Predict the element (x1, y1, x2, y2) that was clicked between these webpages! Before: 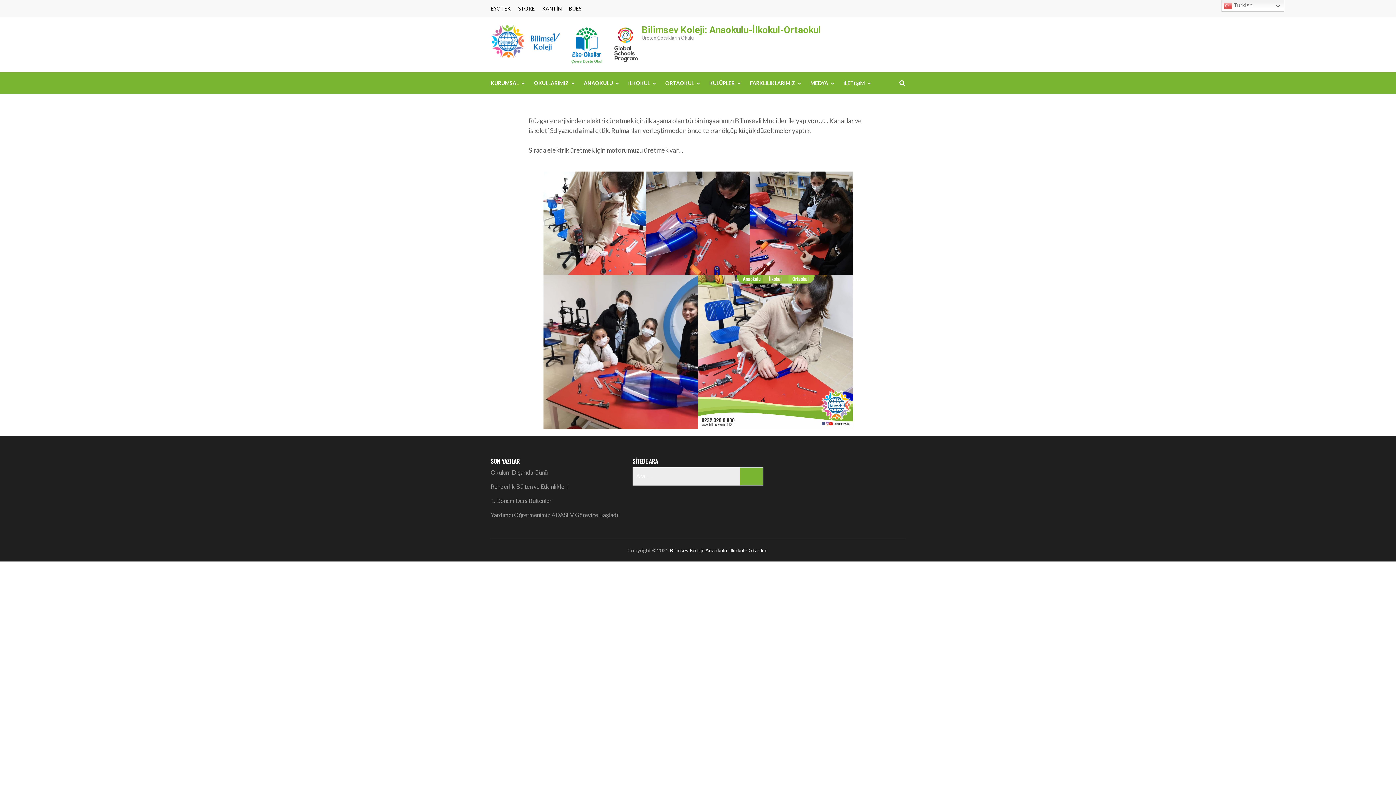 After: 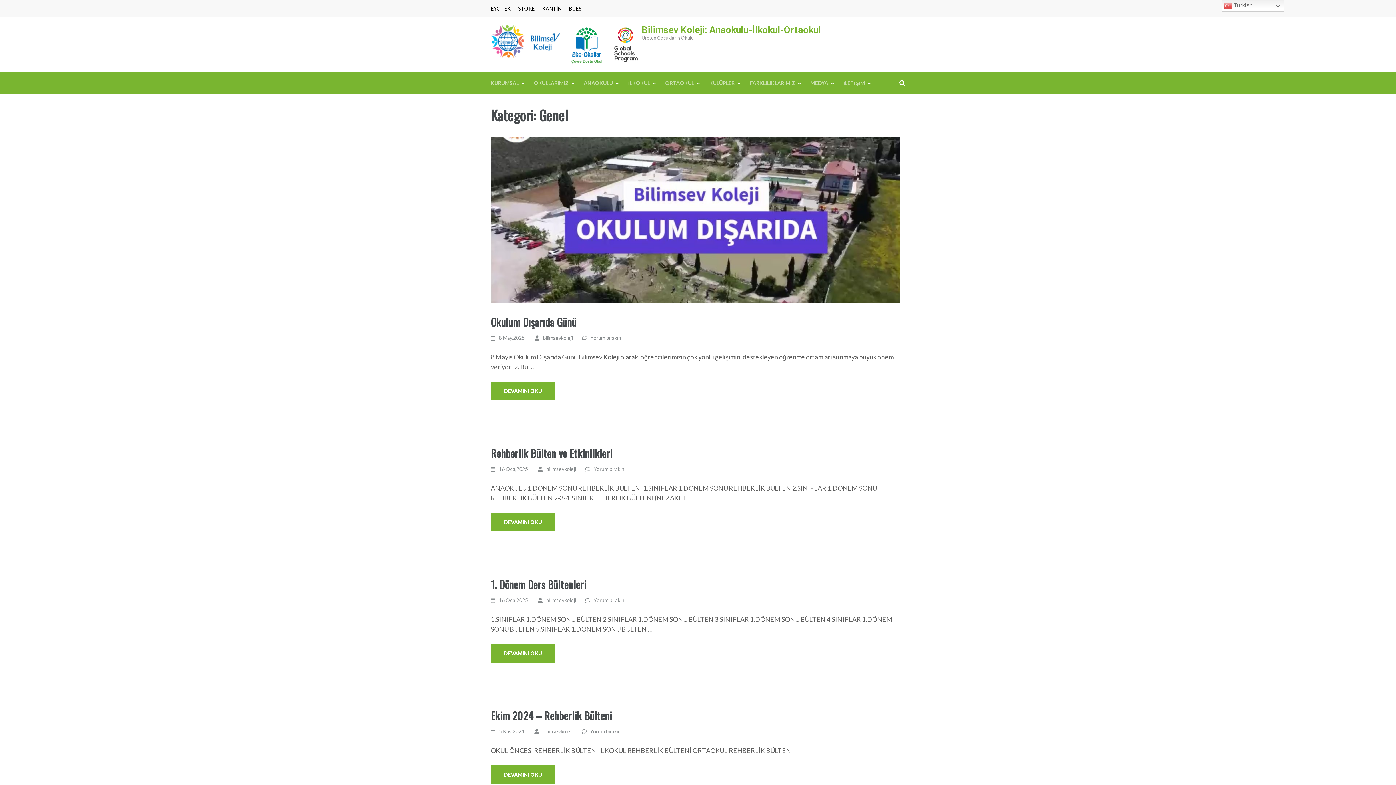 Action: label: OKULLARIMIZ bbox: (534, 72, 568, 94)